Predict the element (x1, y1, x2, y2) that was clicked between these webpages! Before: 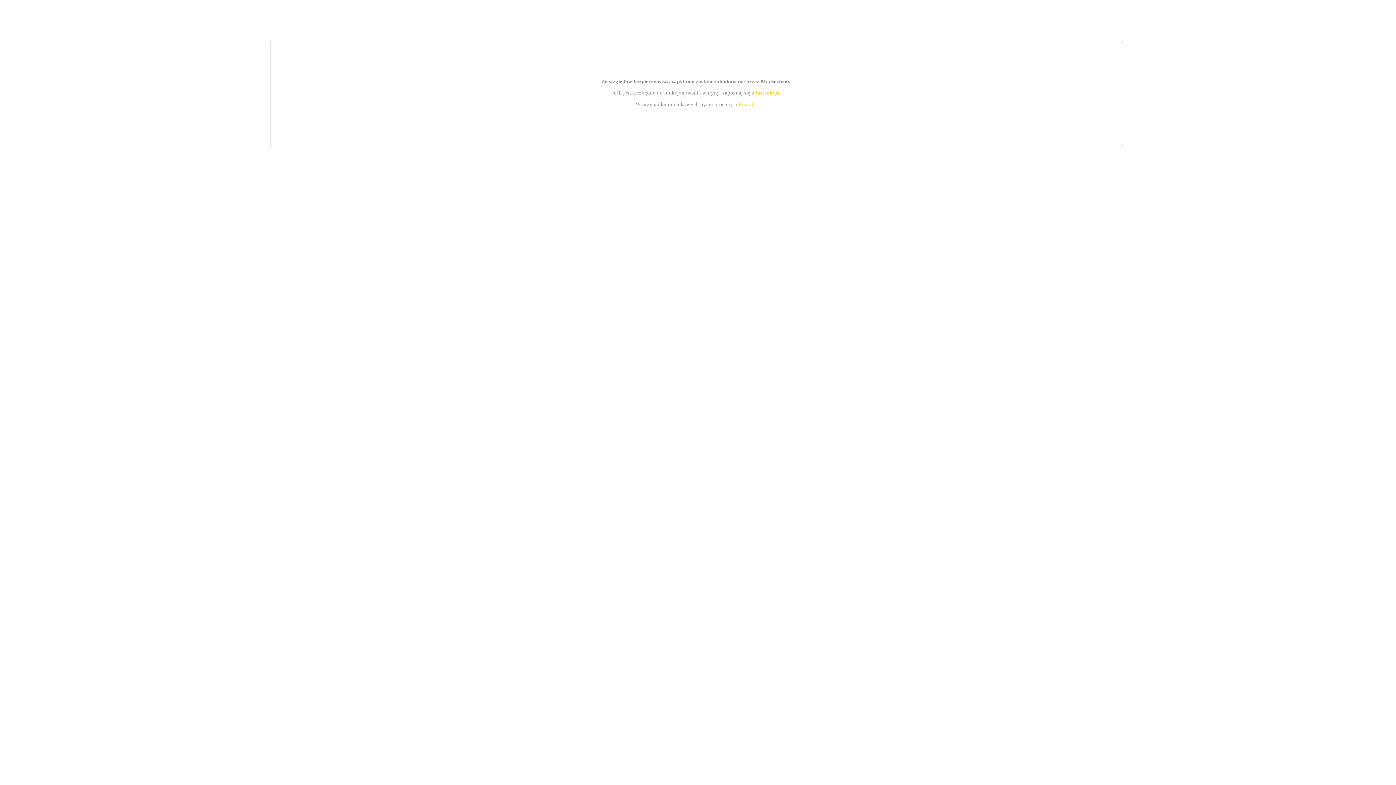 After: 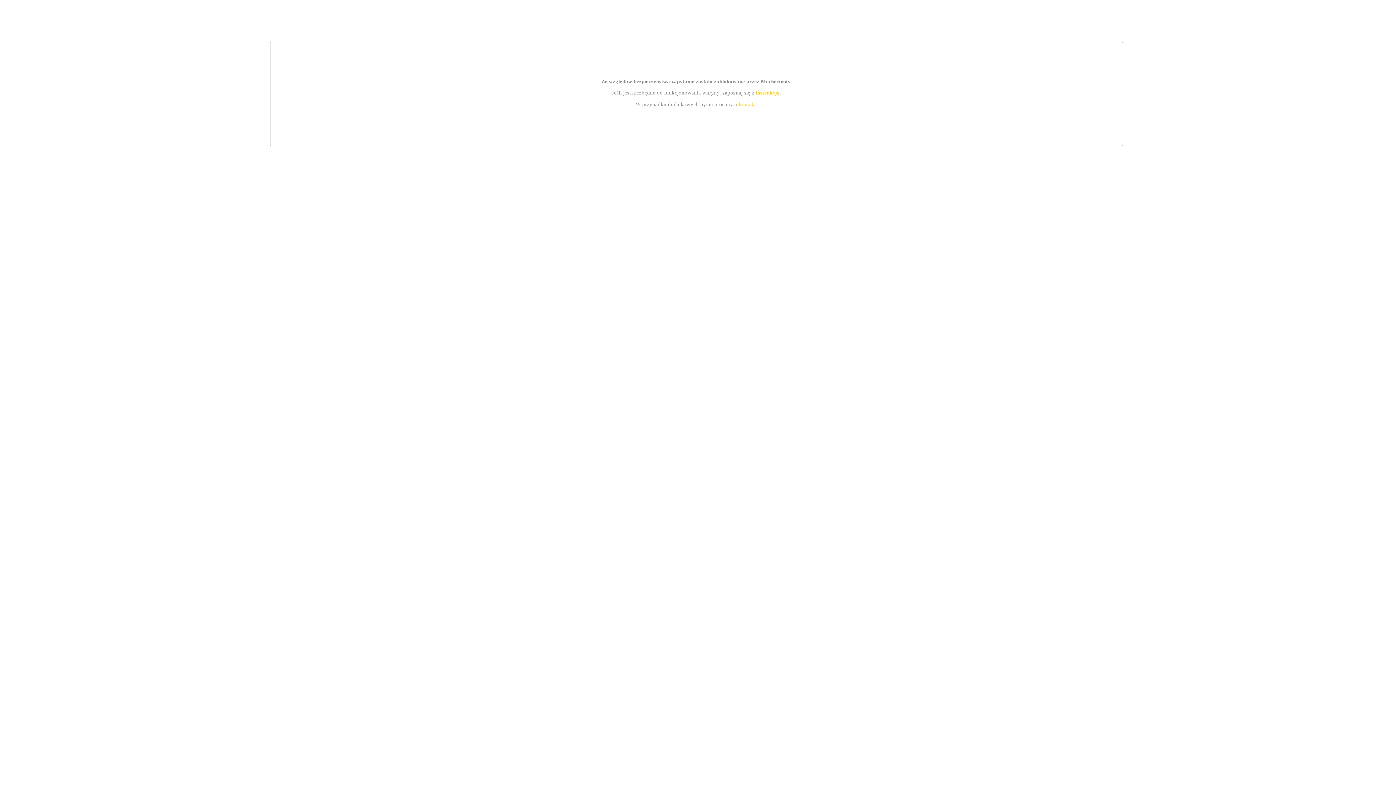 Action: bbox: (739, 101, 756, 107) label: kontakt